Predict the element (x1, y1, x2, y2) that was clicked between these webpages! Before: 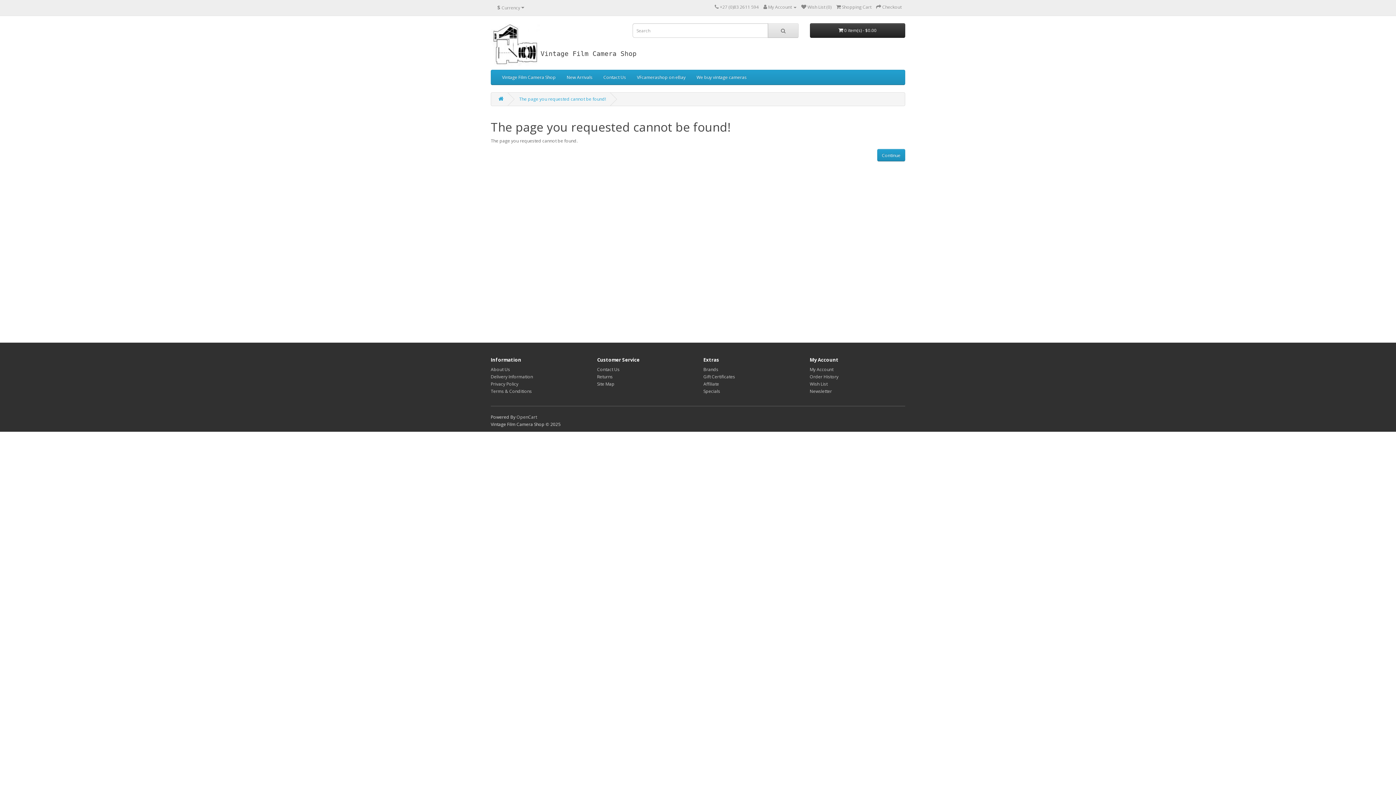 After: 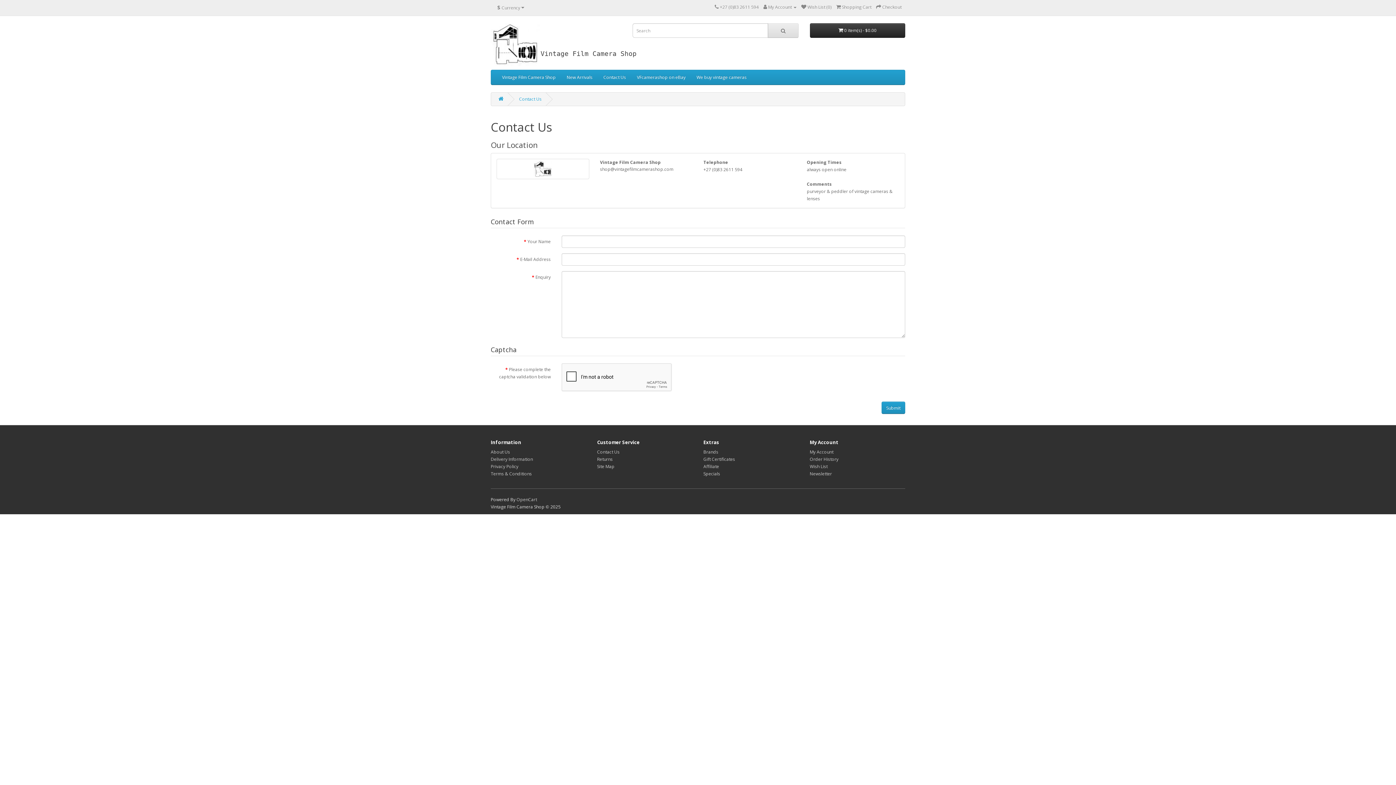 Action: bbox: (714, 4, 718, 10)